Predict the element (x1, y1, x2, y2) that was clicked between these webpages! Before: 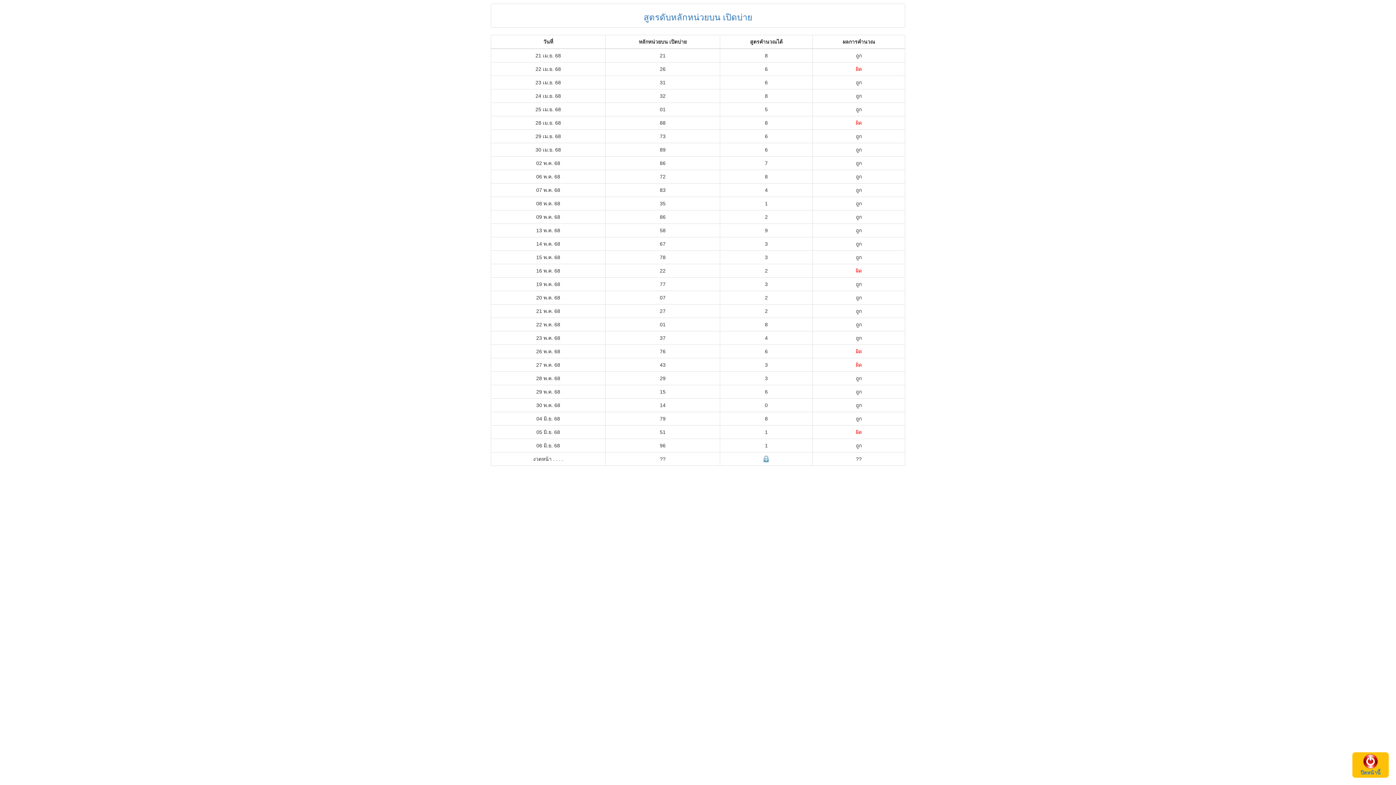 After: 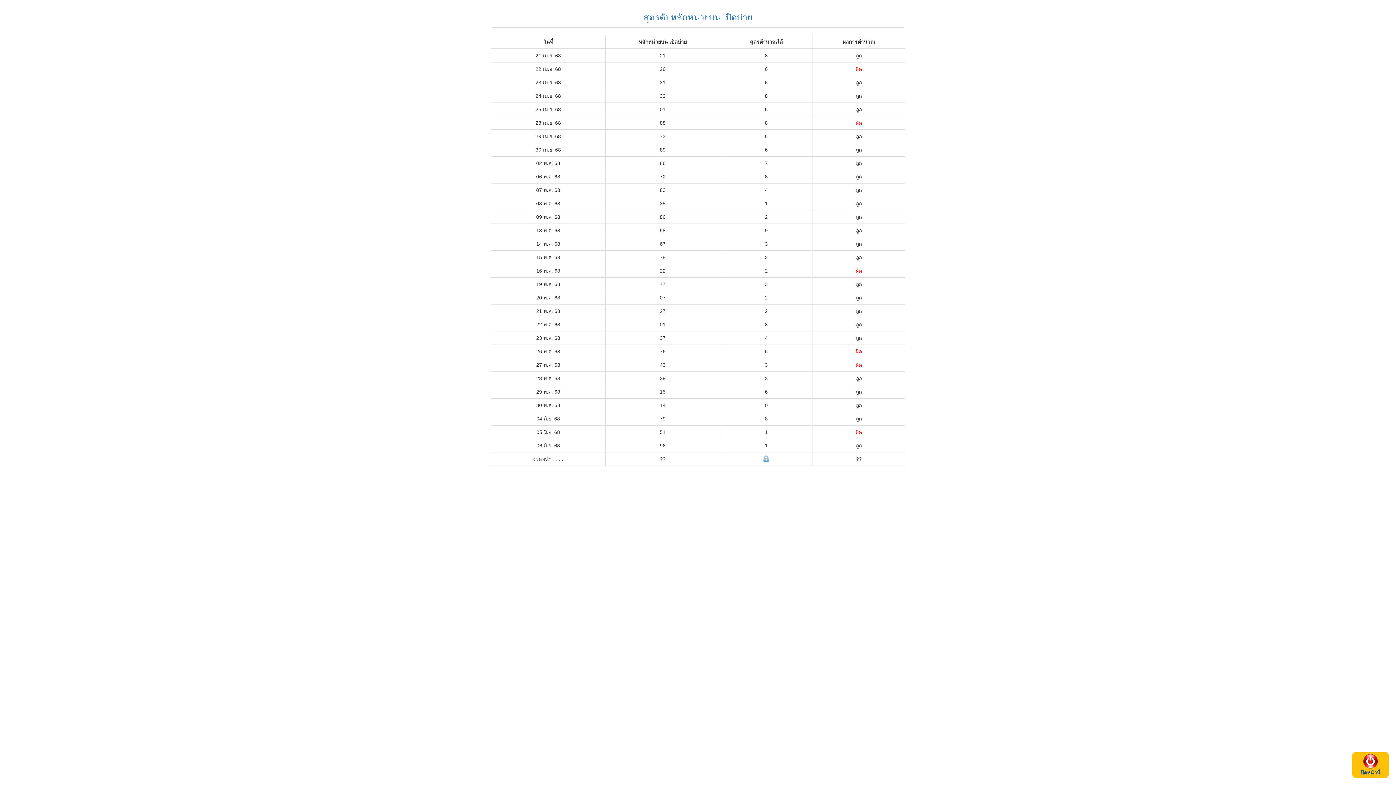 Action: bbox: (1360, 758, 1380, 776) label: 
ปิดหน้านี้